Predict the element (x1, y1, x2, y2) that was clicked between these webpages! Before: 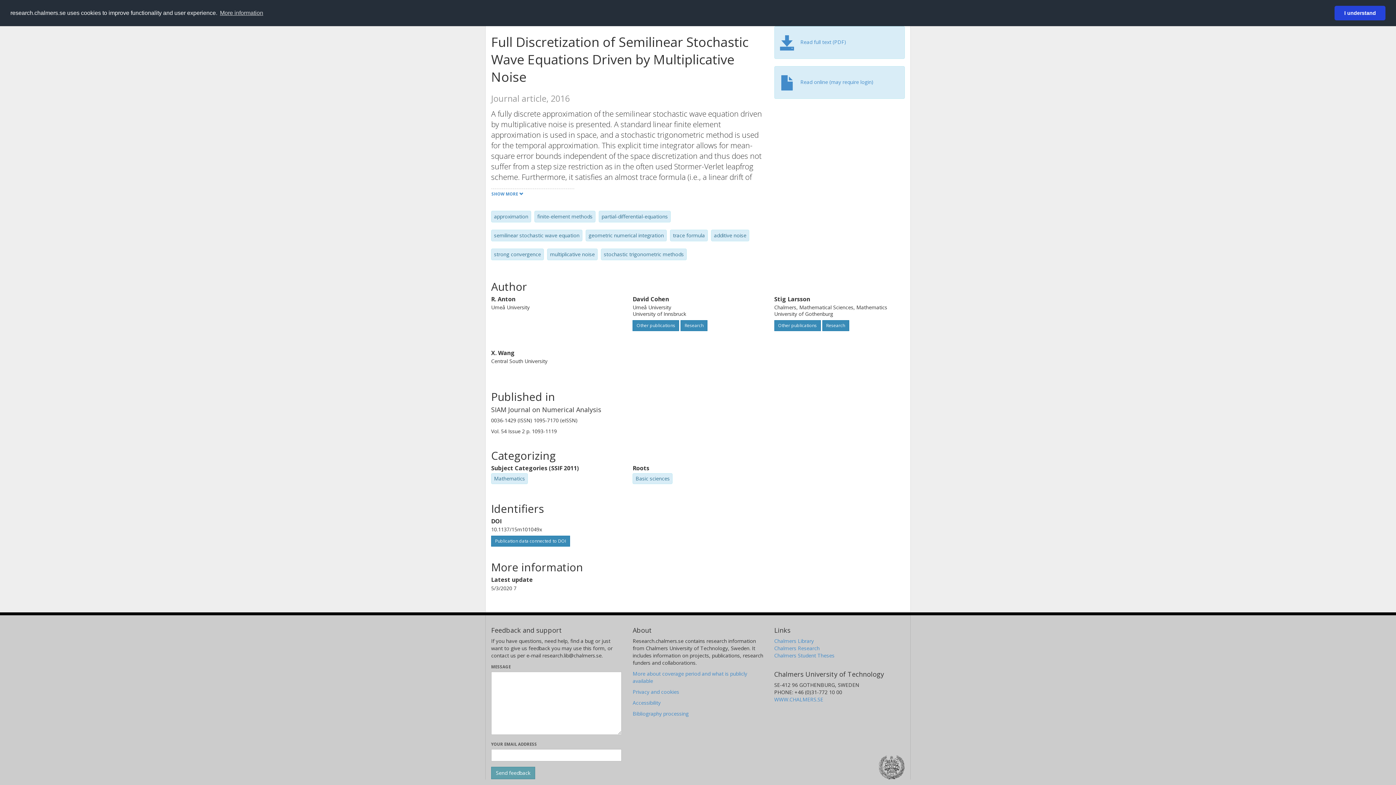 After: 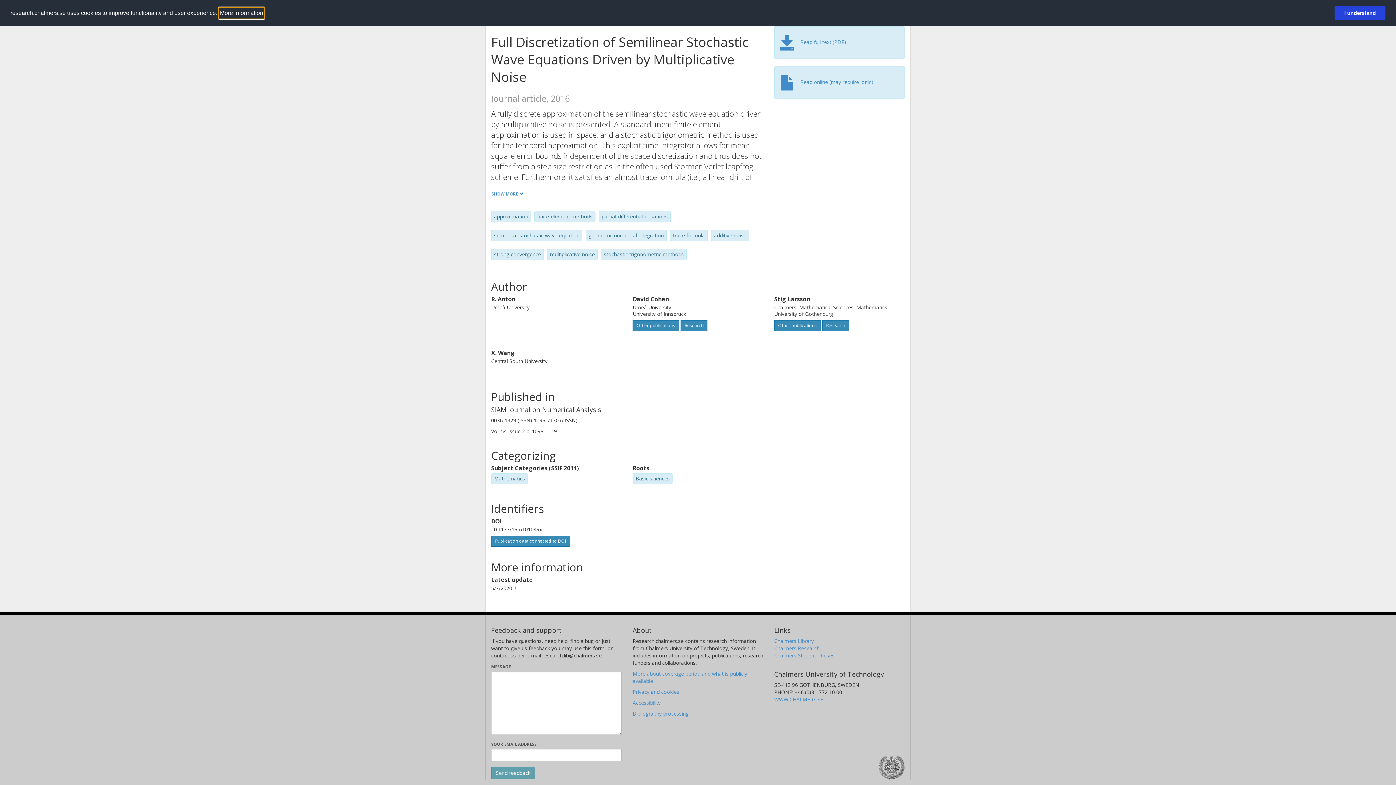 Action: bbox: (218, 7, 264, 18) label: learn more about cookies